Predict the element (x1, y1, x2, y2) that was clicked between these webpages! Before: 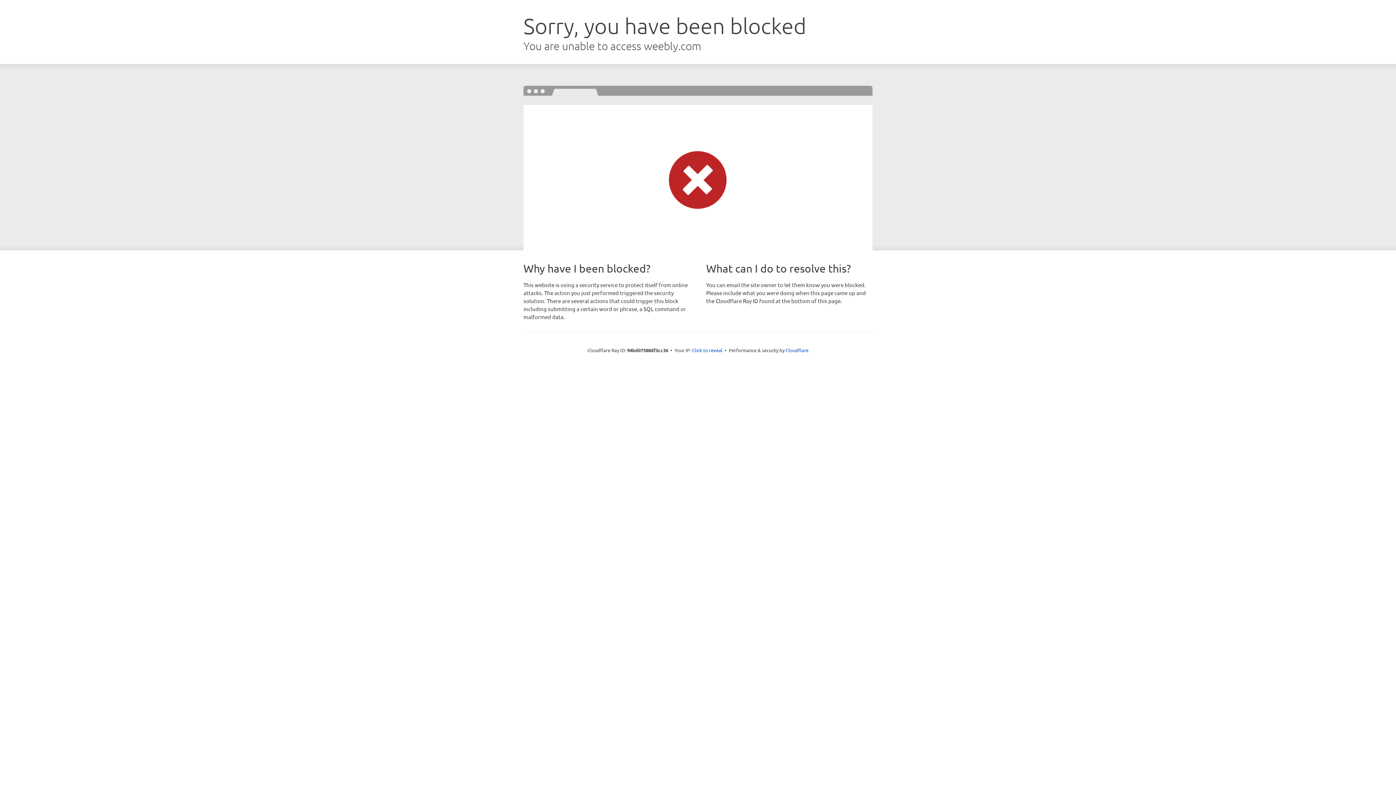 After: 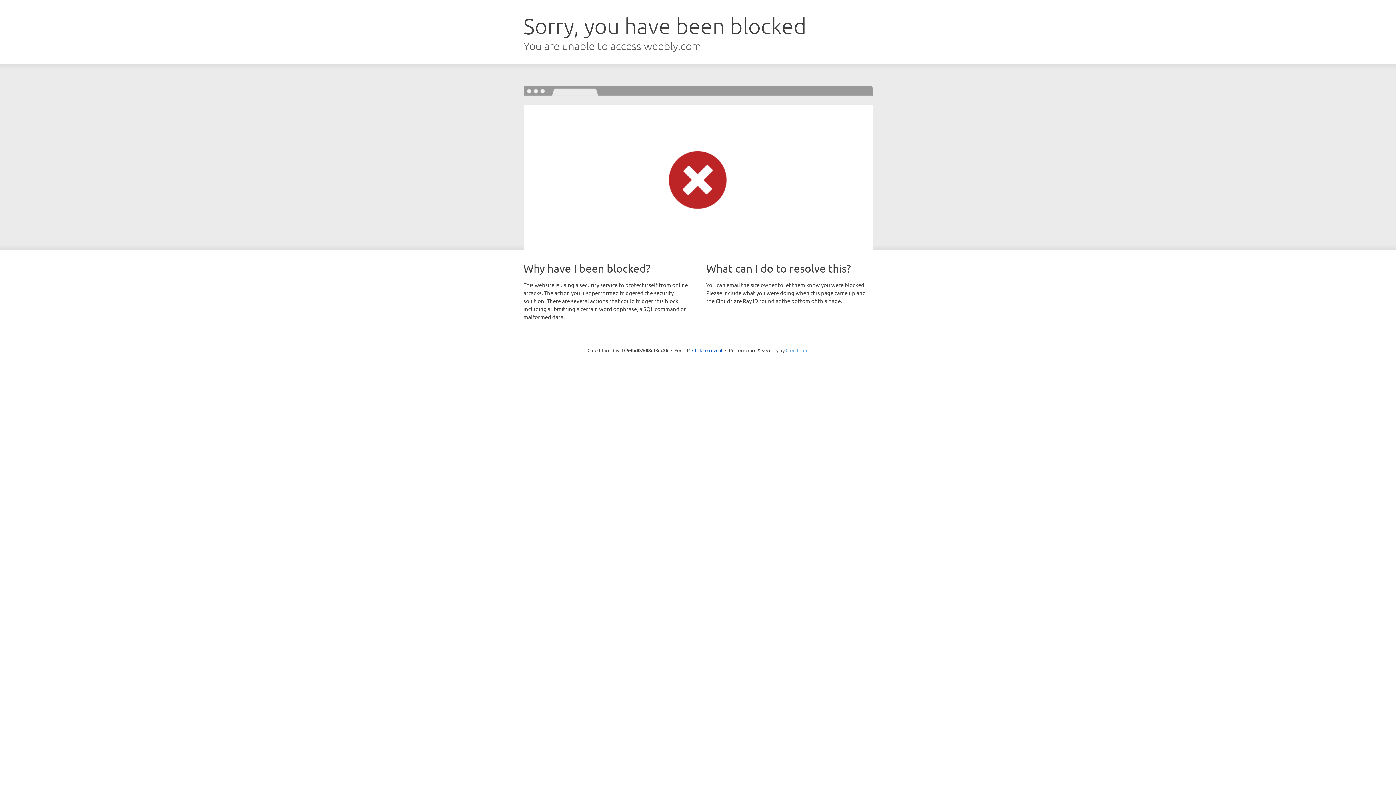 Action: label: Cloudflare bbox: (785, 347, 808, 353)